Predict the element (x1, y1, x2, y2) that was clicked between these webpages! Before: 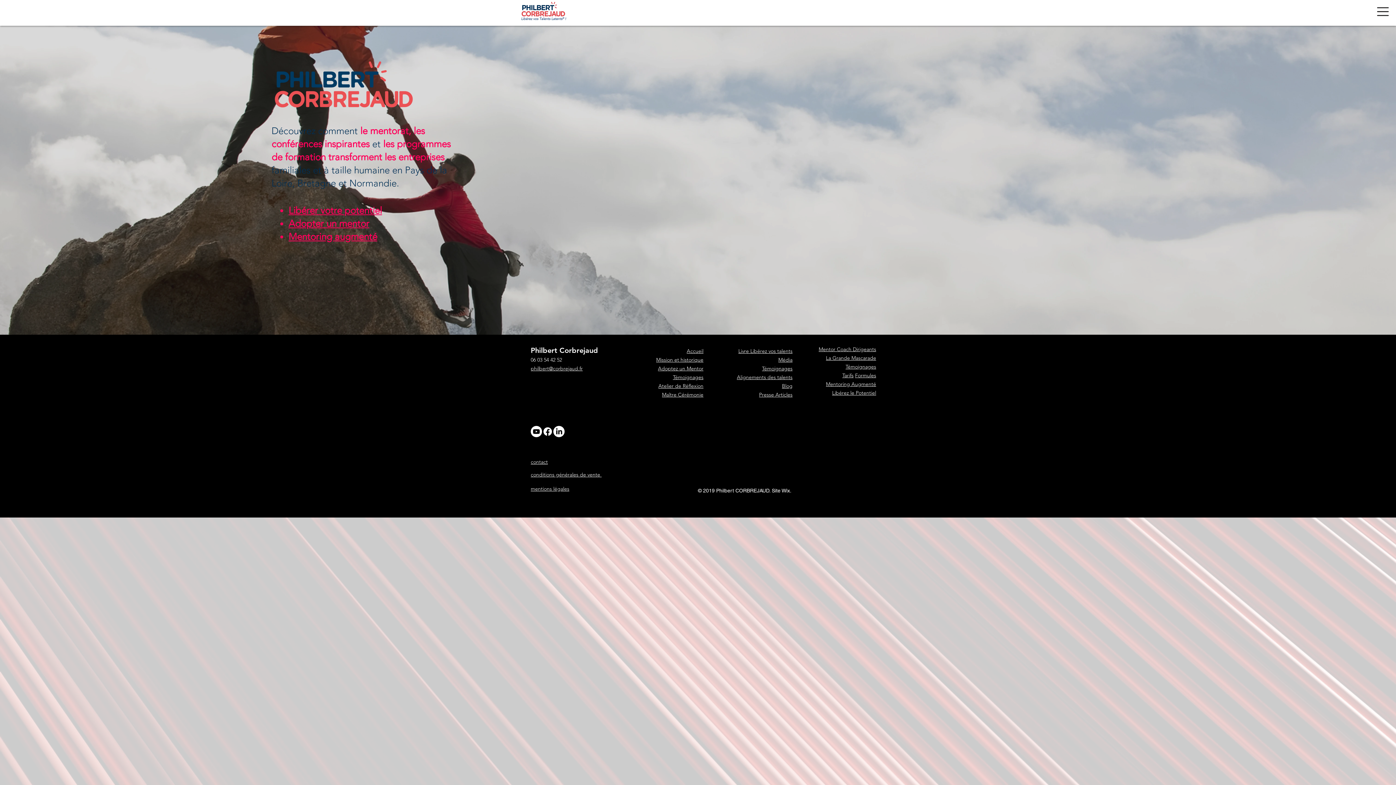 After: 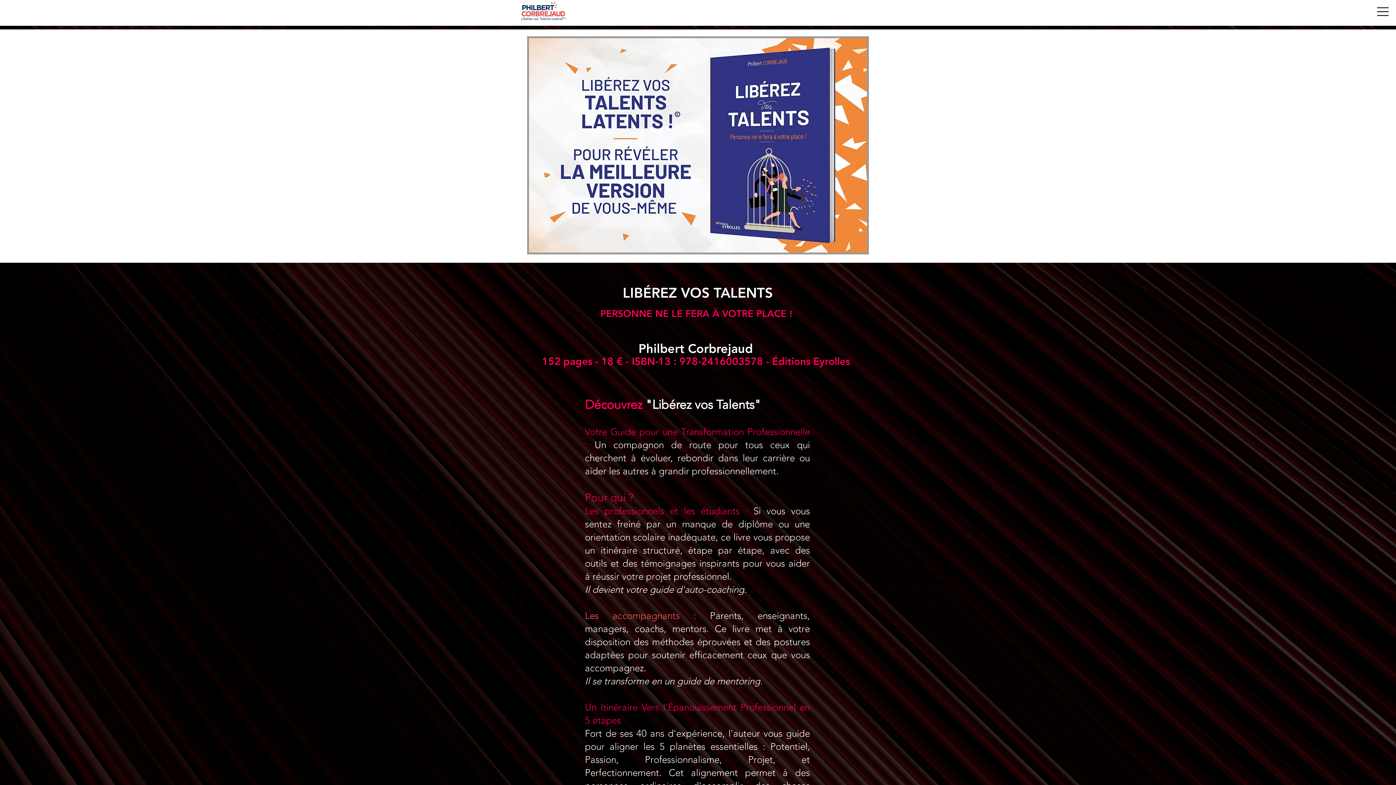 Action: bbox: (738, 346, 792, 354) label: Livre Libérez vos talents